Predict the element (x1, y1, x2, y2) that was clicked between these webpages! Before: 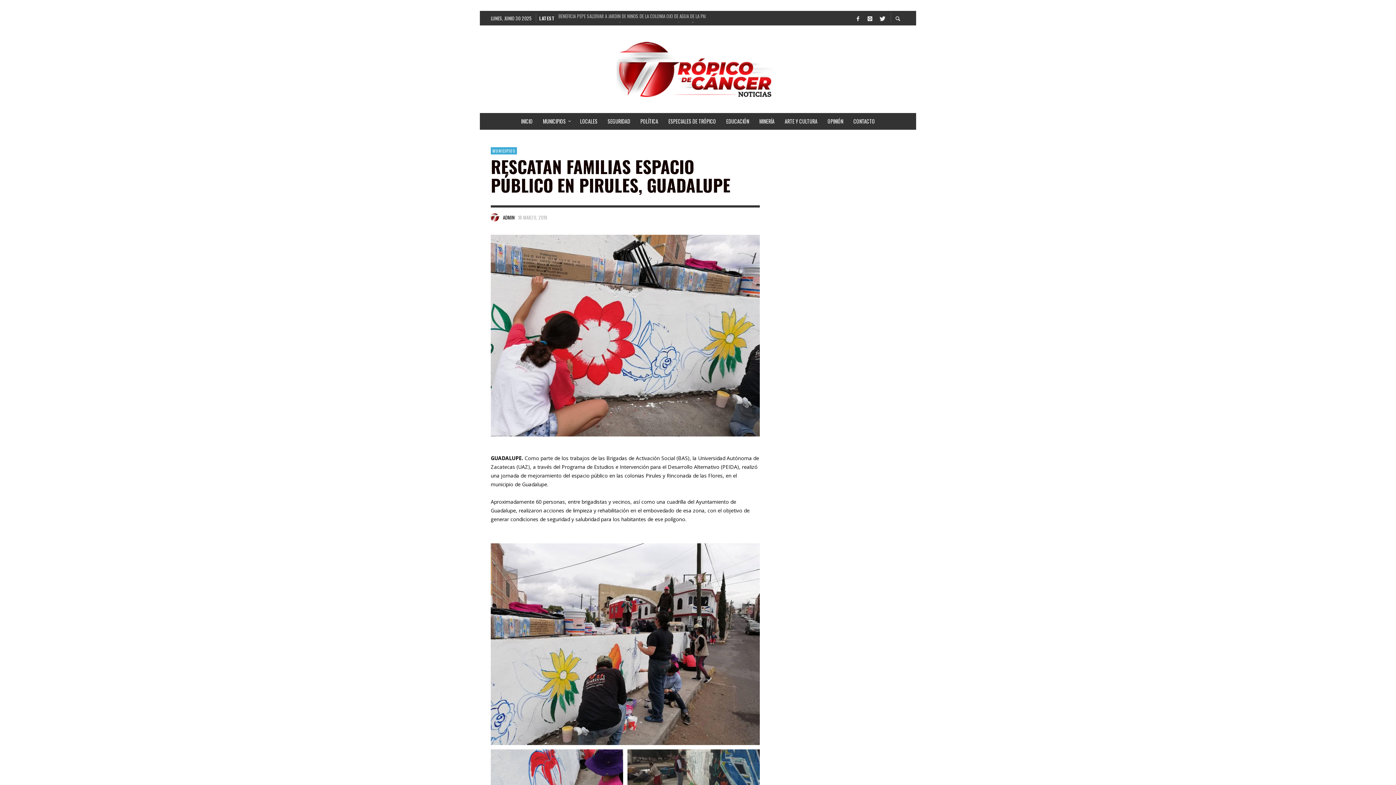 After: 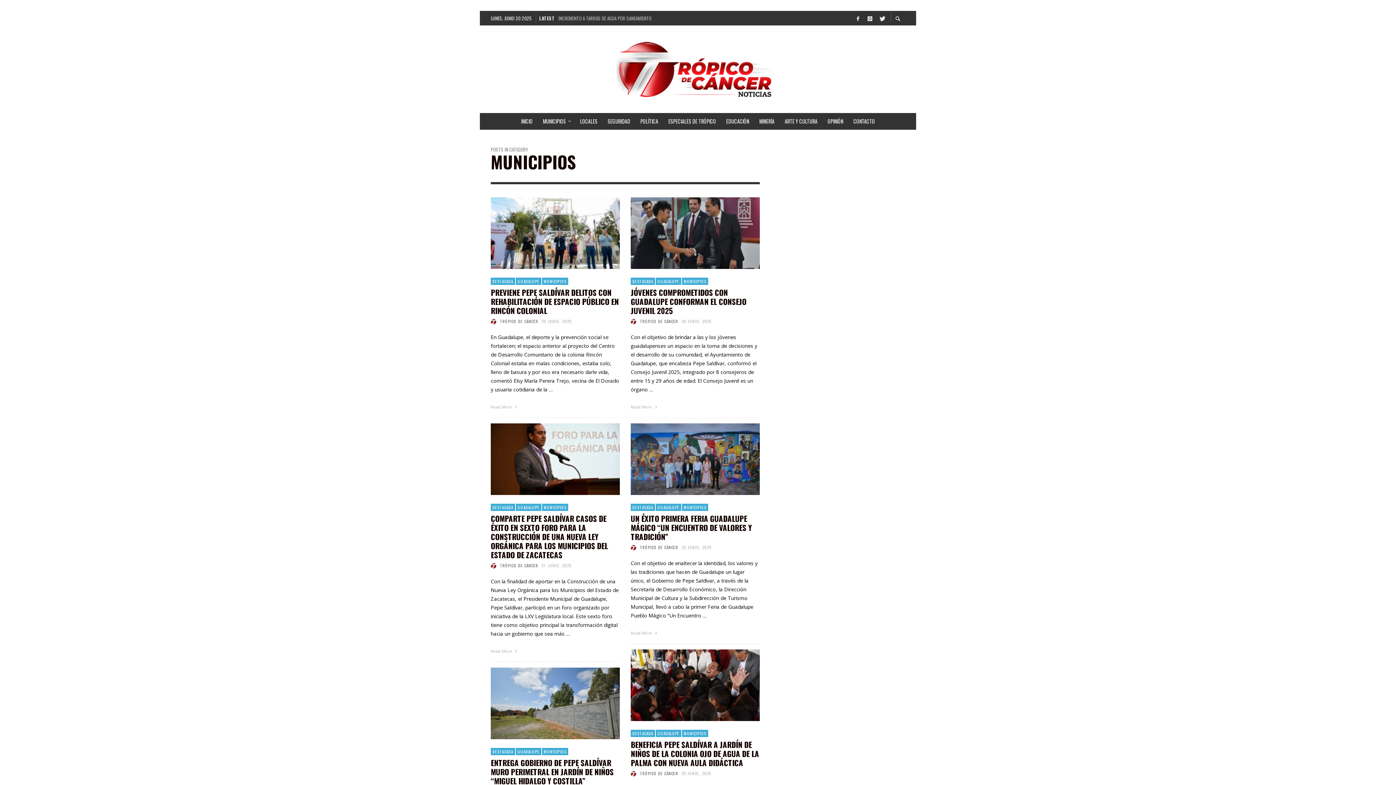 Action: label: MUNICIPIOS bbox: (490, 147, 517, 154)